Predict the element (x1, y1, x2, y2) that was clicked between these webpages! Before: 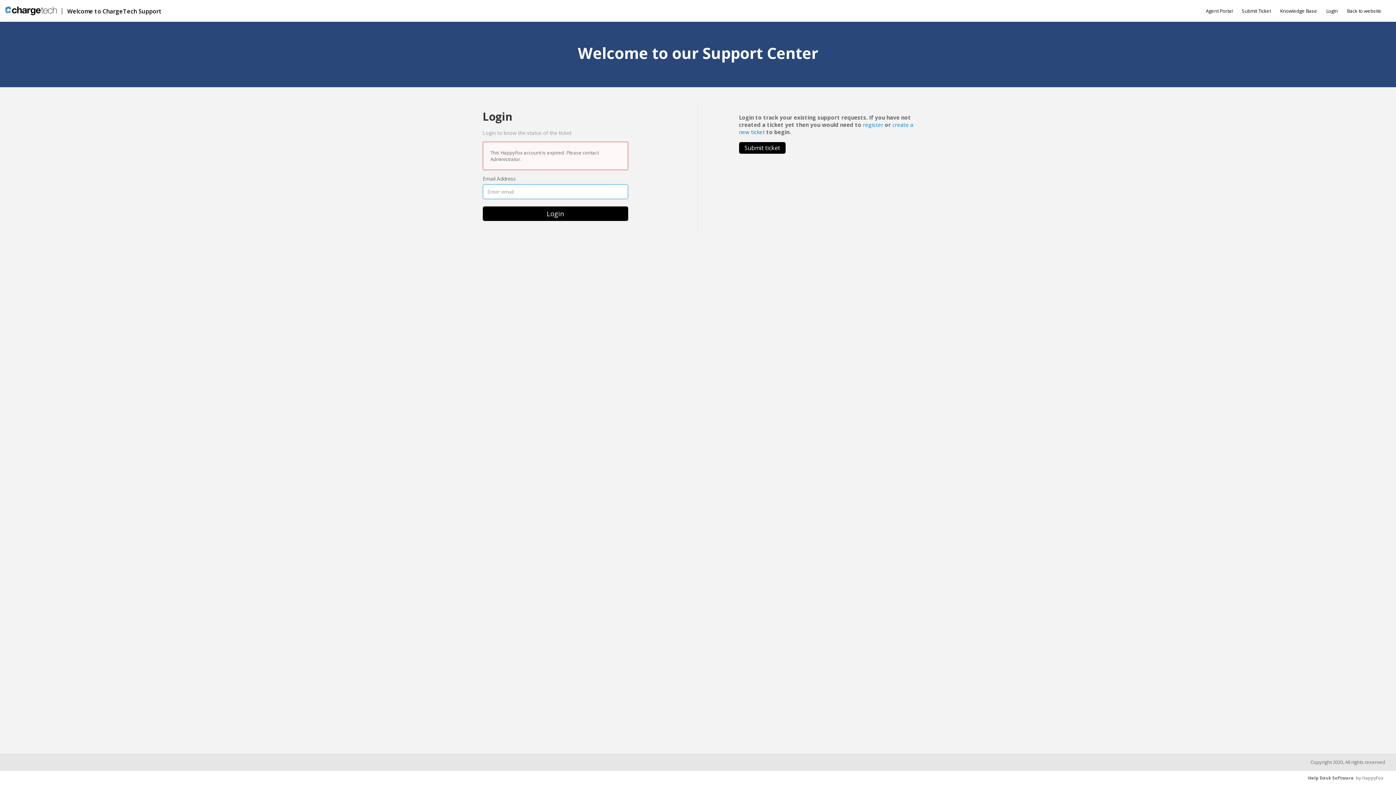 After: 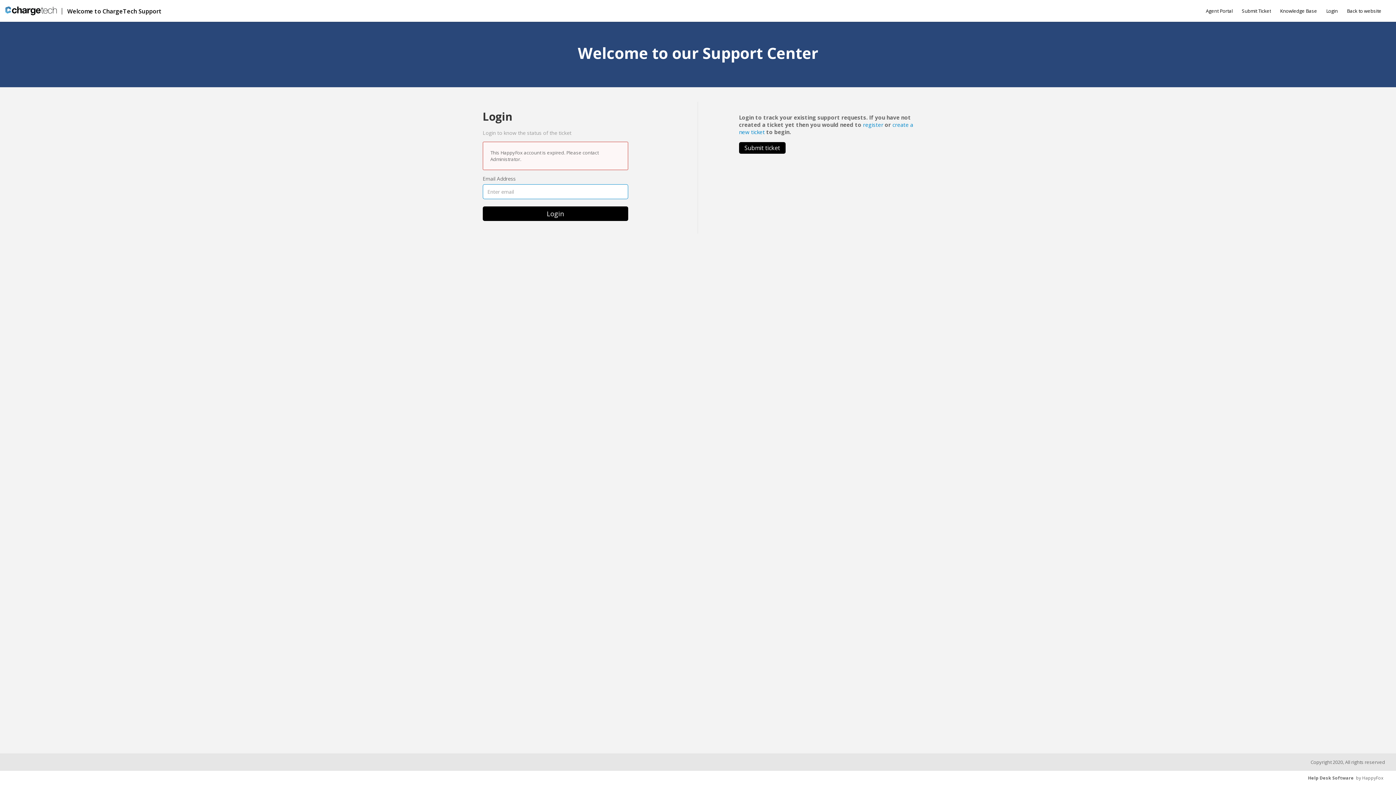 Action: bbox: (482, 206, 628, 221) label: Login